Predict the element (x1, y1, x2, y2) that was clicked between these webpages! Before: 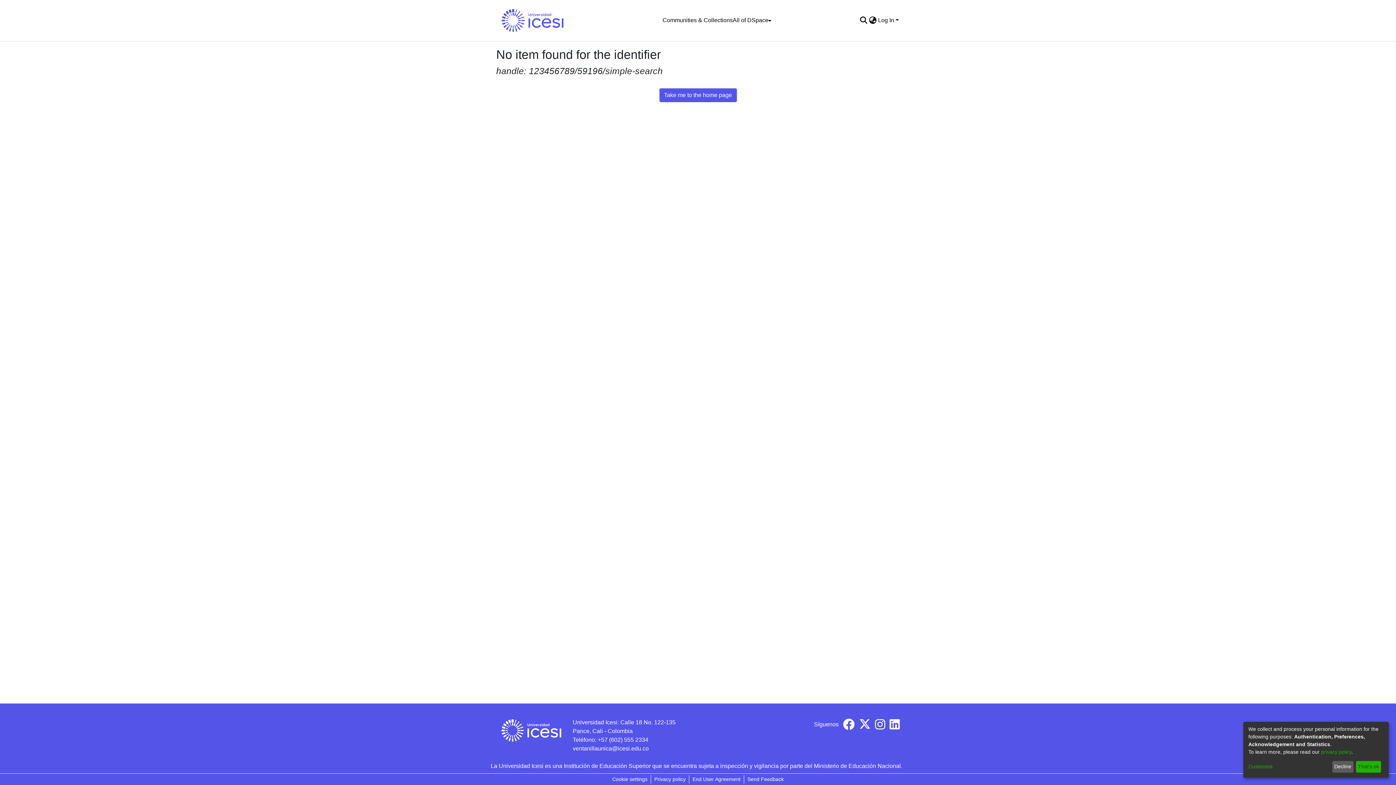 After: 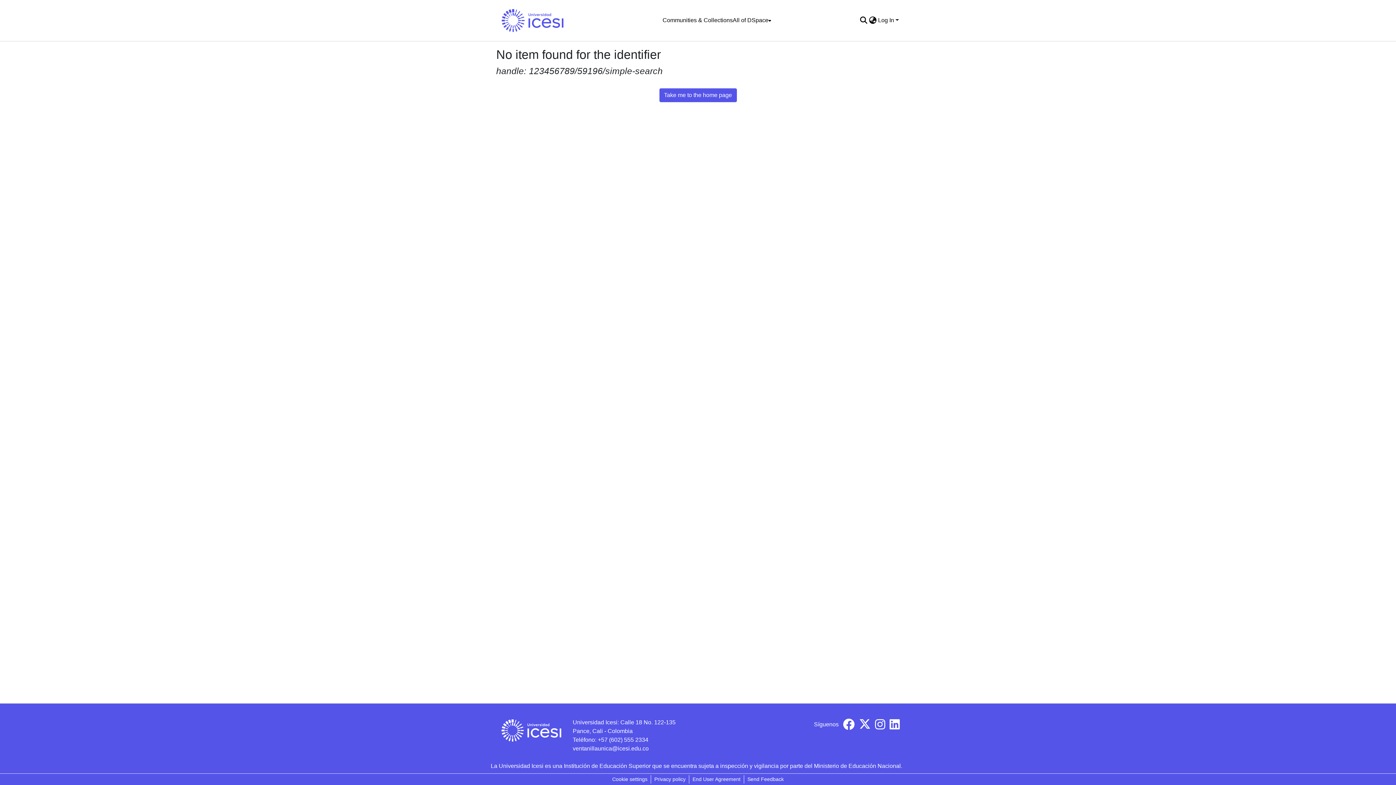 Action: bbox: (1356, 761, 1381, 773) label: That's ok